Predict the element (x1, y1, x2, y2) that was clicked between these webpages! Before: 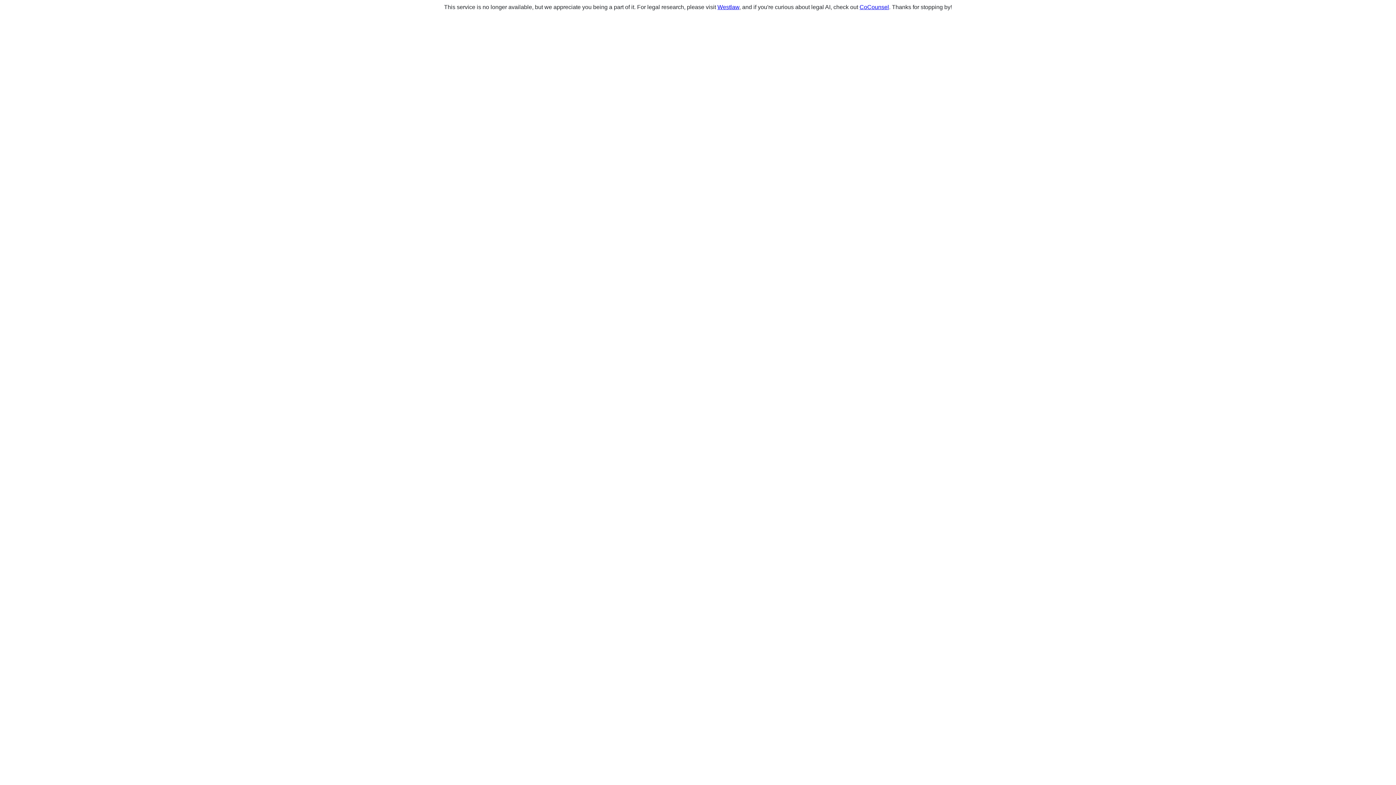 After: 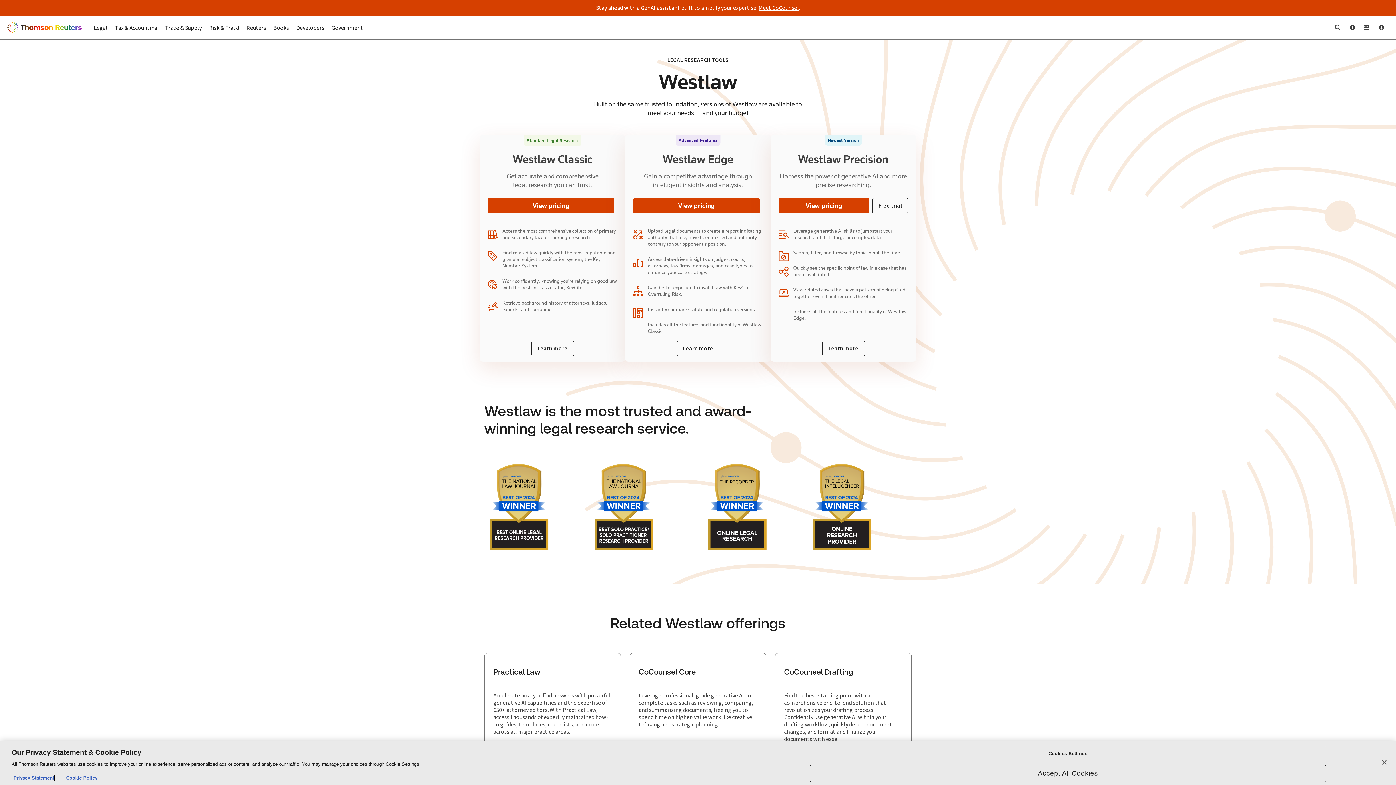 Action: bbox: (717, 4, 739, 10) label: Westlaw